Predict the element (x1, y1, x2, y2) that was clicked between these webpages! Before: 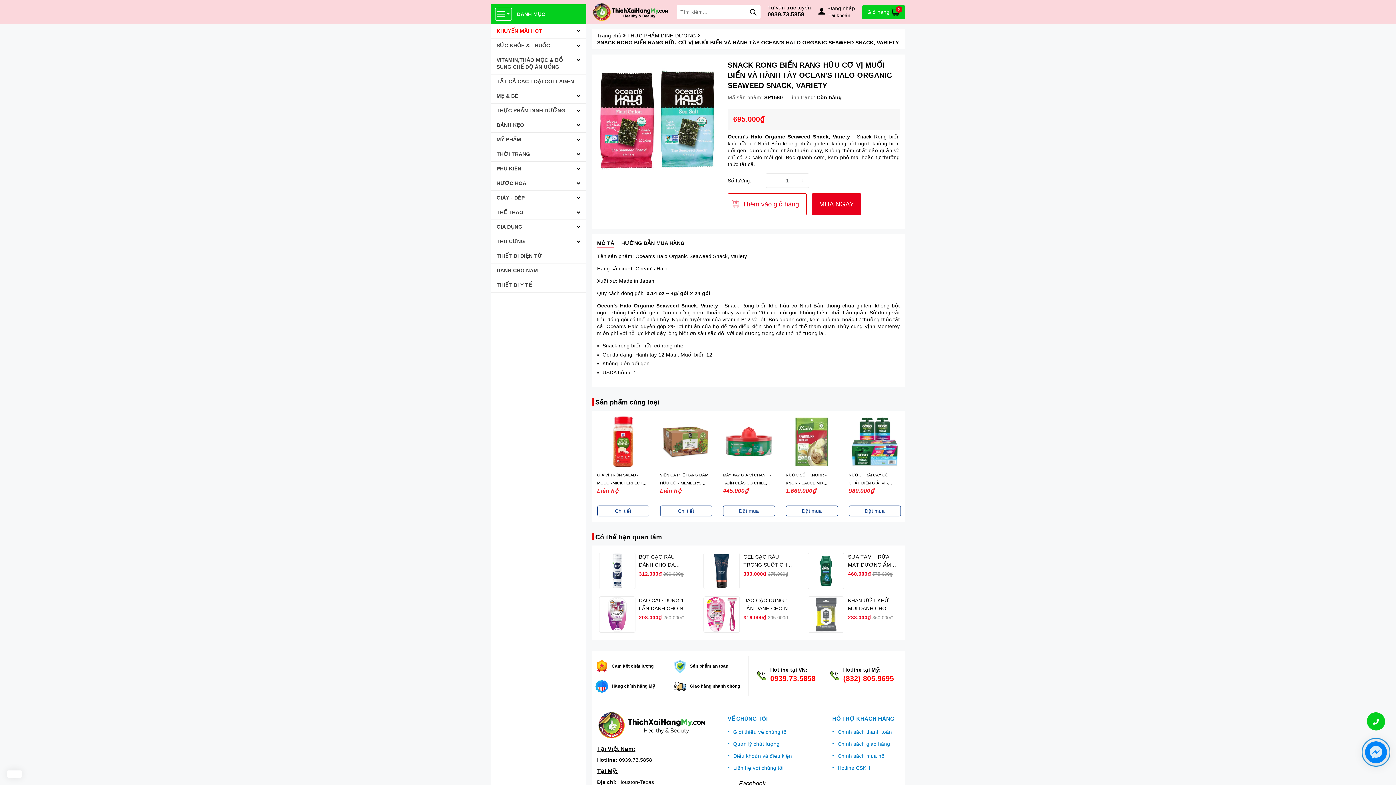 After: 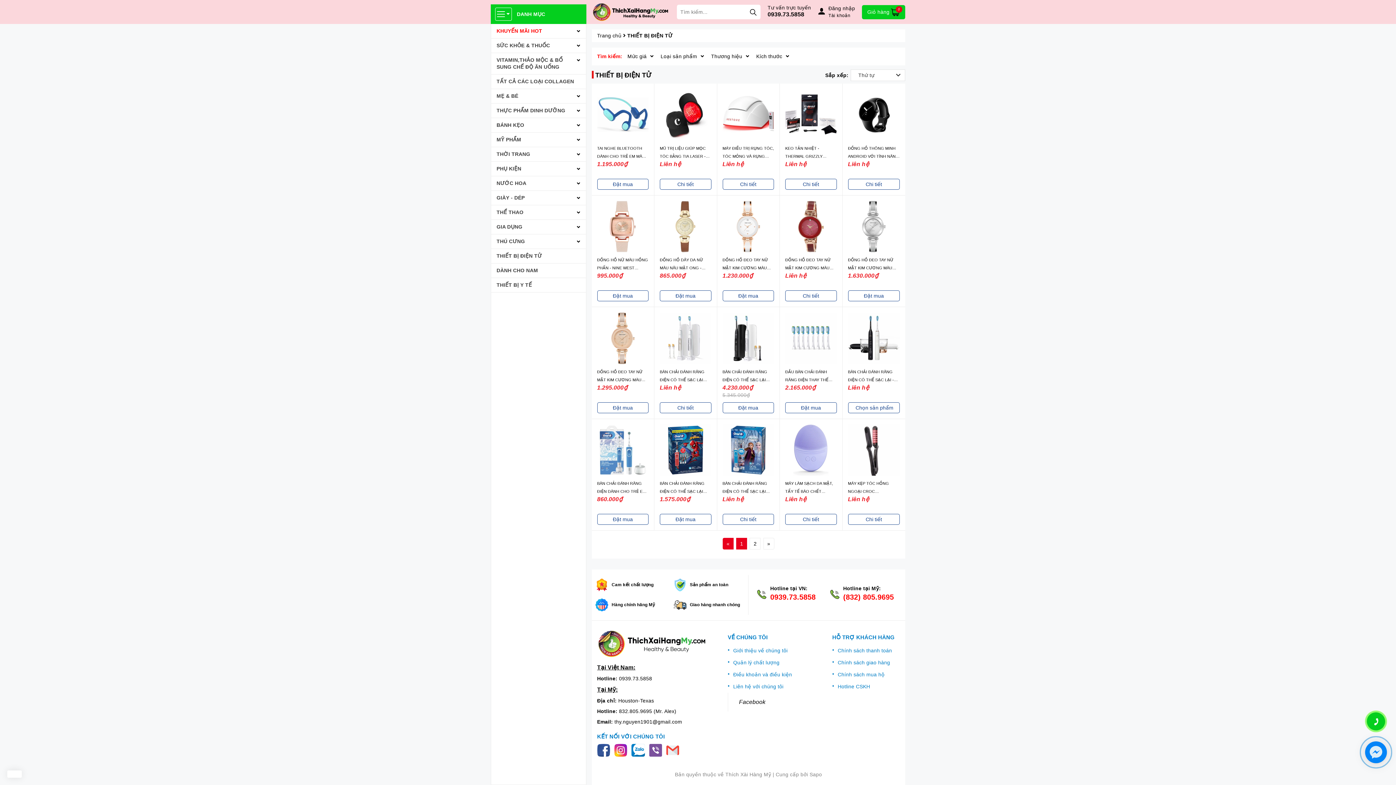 Action: label: THIẾT BỊ ĐIỆN TỬ bbox: (491, 249, 586, 263)